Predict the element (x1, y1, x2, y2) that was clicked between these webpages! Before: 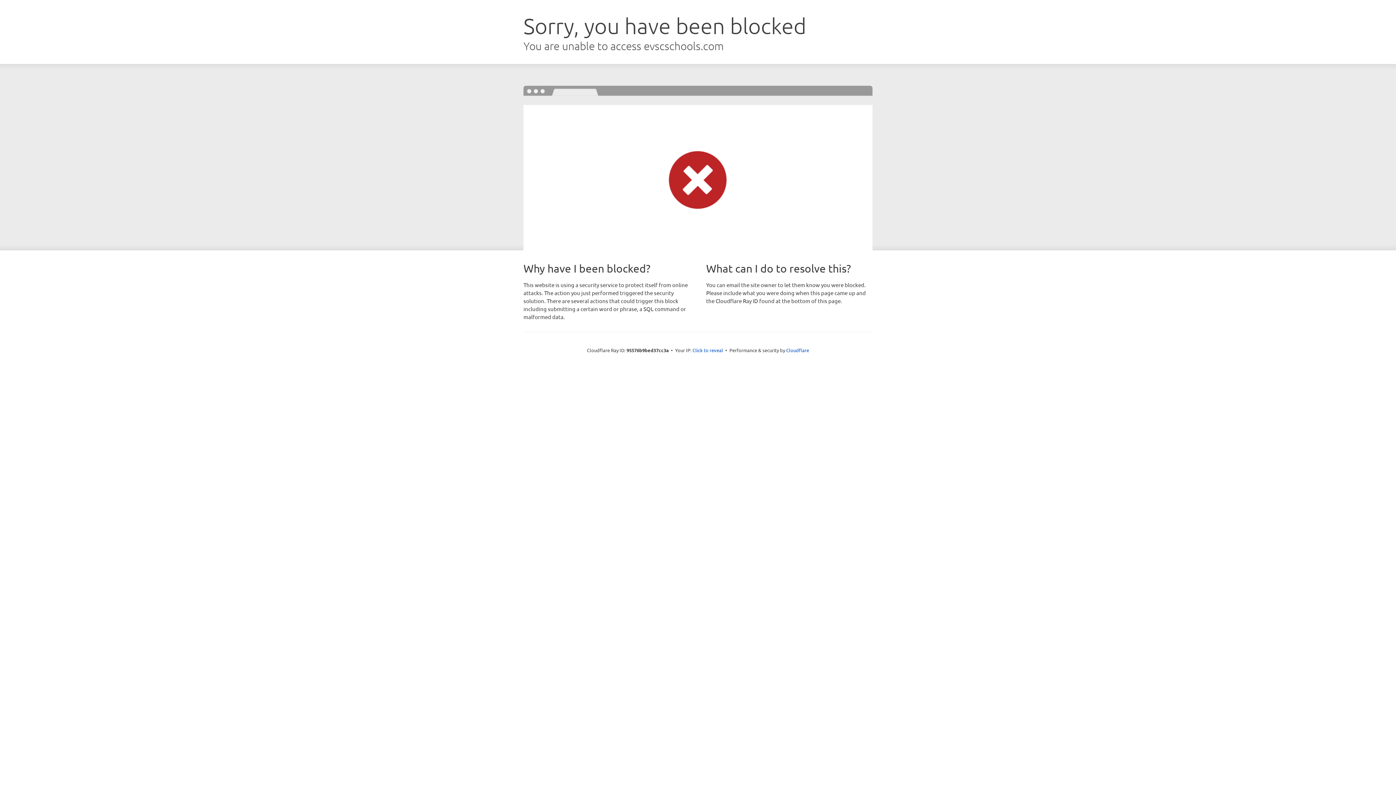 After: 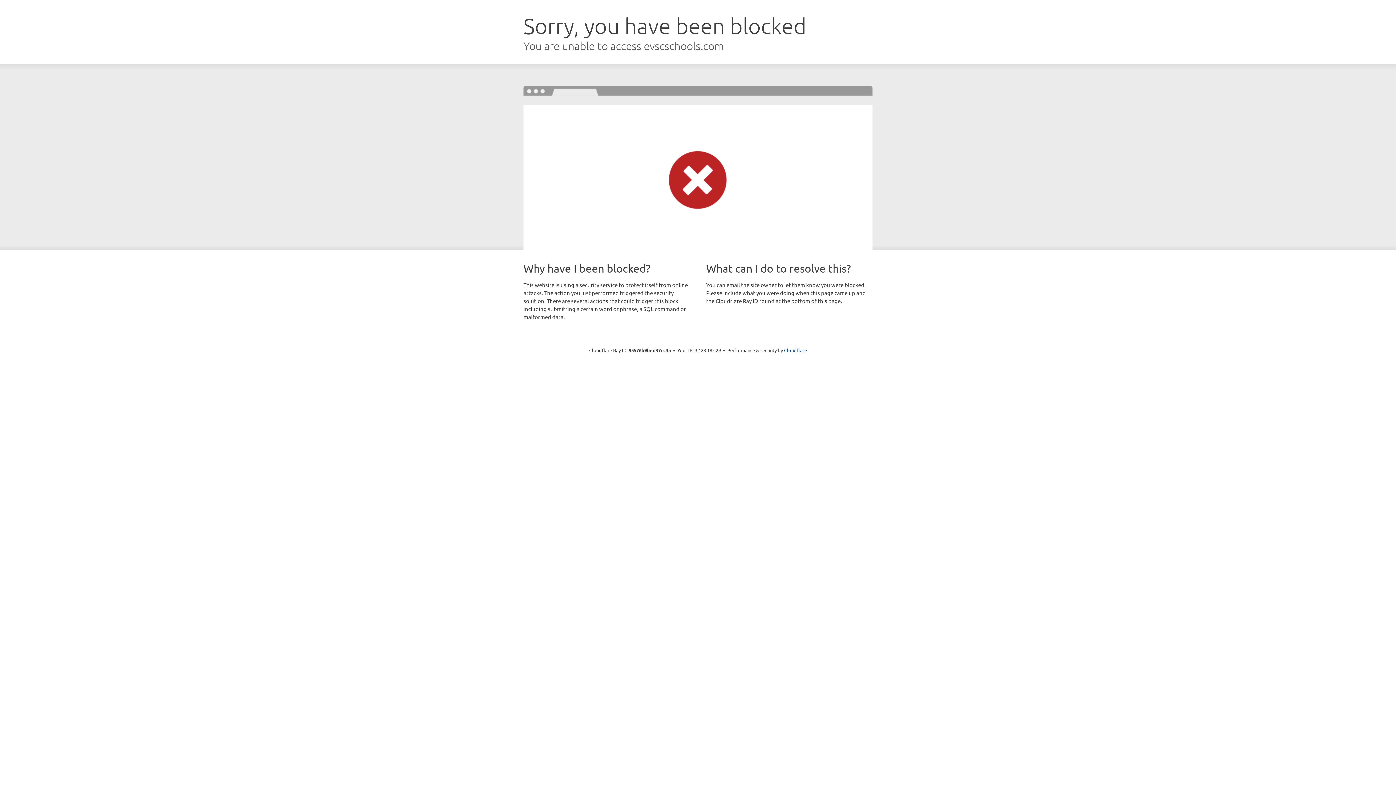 Action: bbox: (692, 346, 723, 353) label: Click to reveal